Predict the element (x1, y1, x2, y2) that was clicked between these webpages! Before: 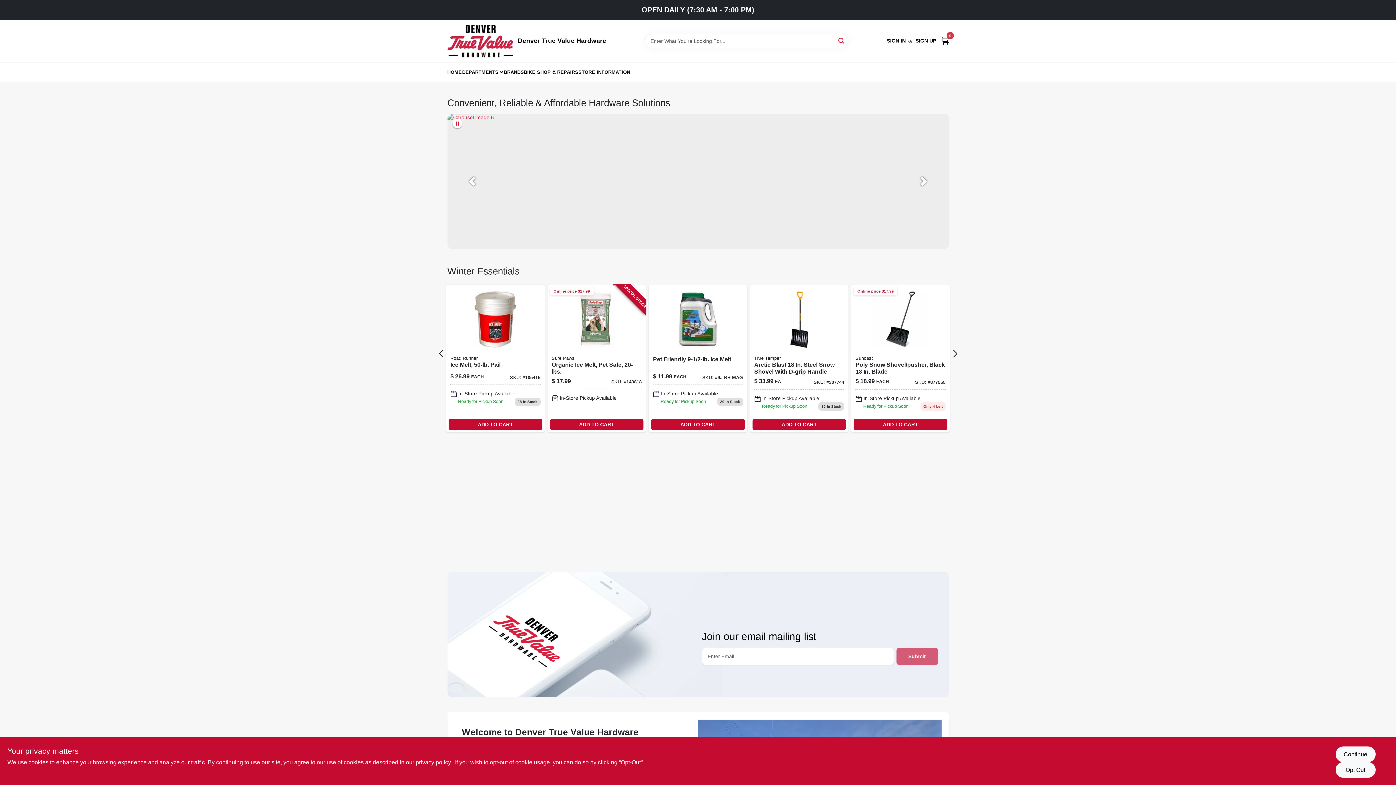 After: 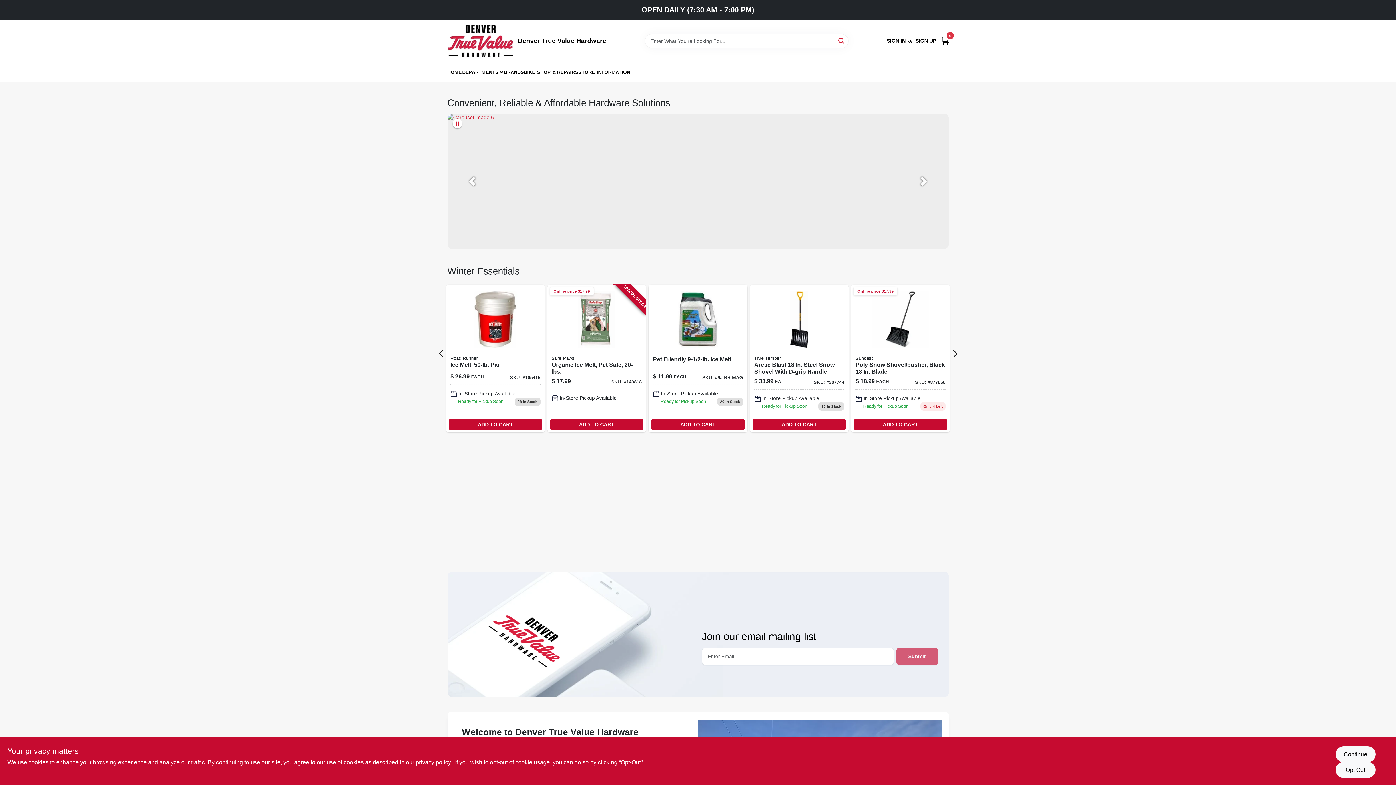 Action: bbox: (415, 759, 452, 765) label: privacy policy (opens in a new tab)